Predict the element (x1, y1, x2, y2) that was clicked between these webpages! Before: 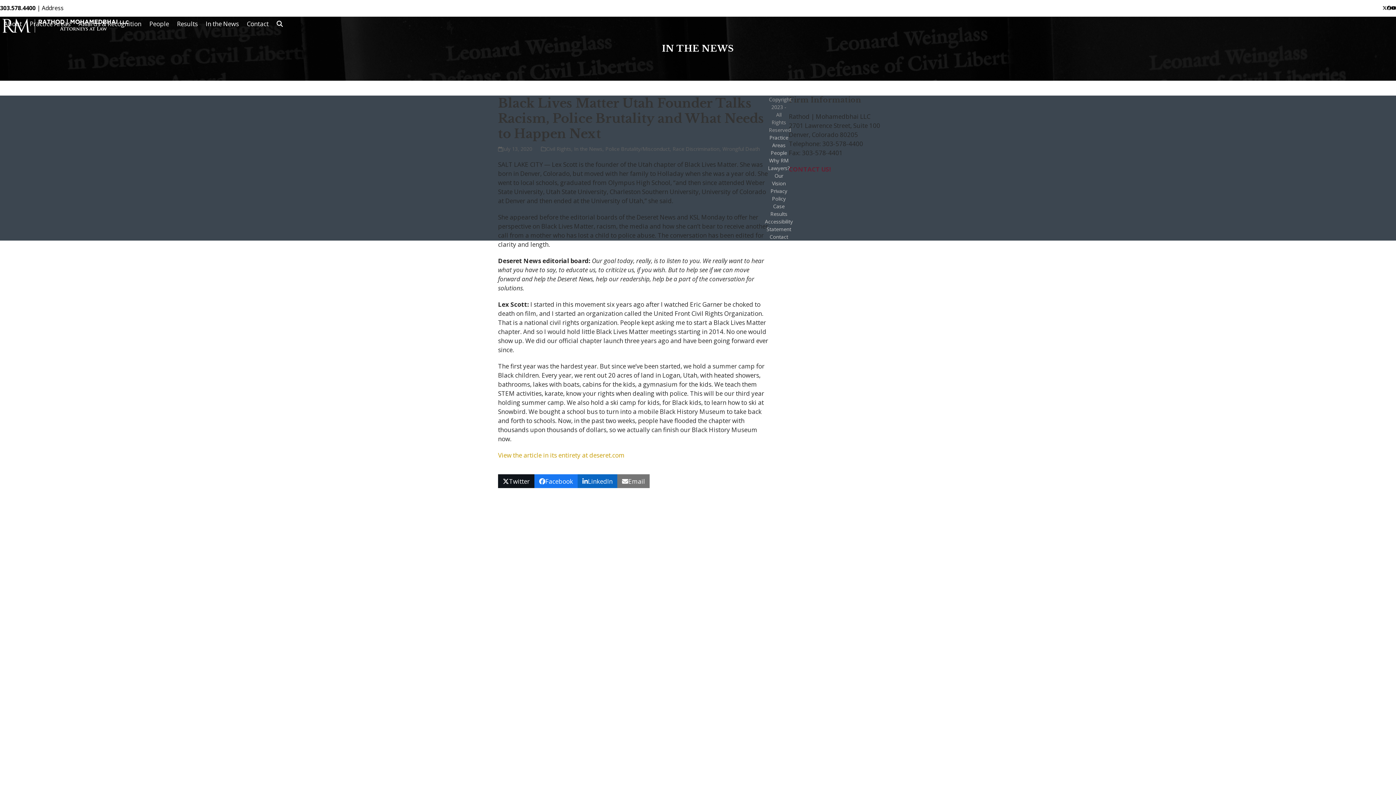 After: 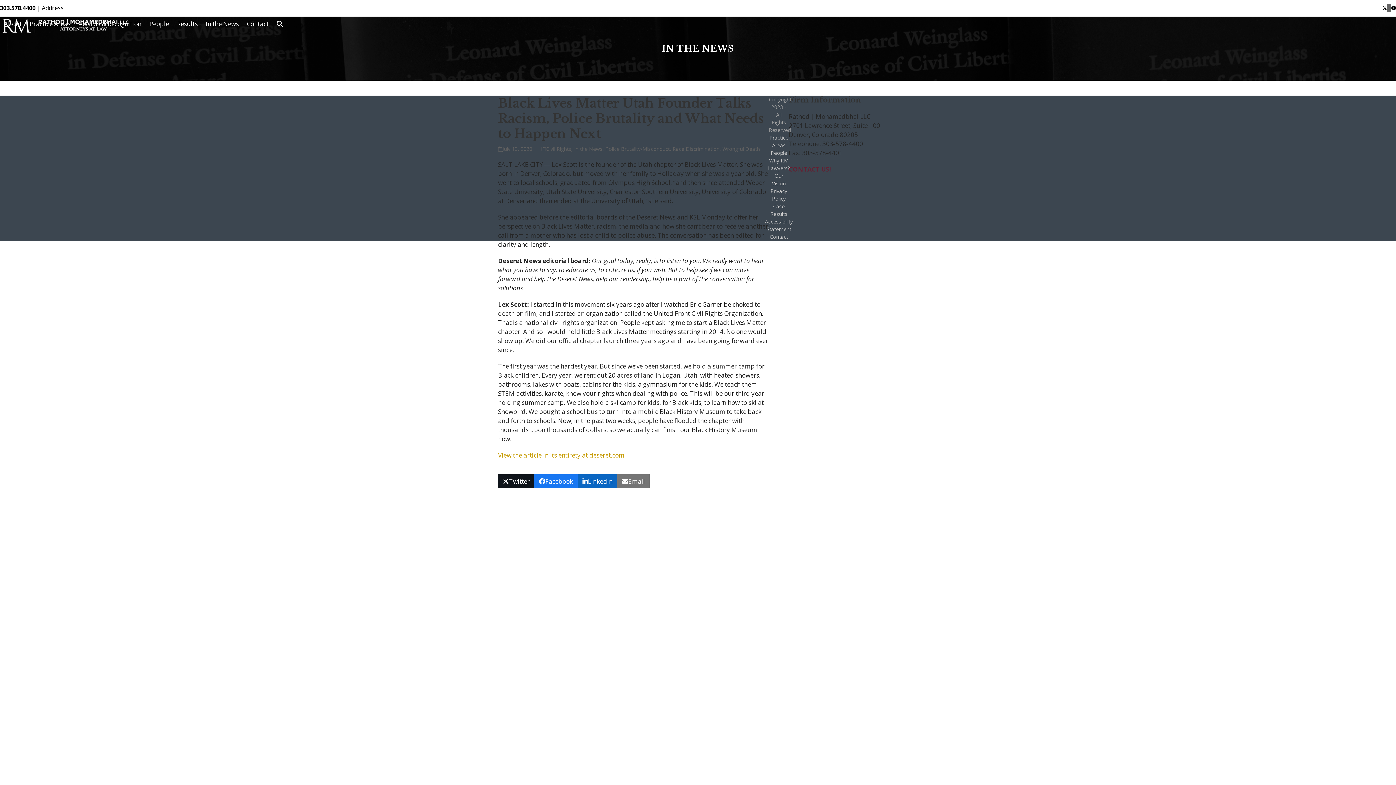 Action: bbox: (1387, 3, 1391, 12) label: Facebook